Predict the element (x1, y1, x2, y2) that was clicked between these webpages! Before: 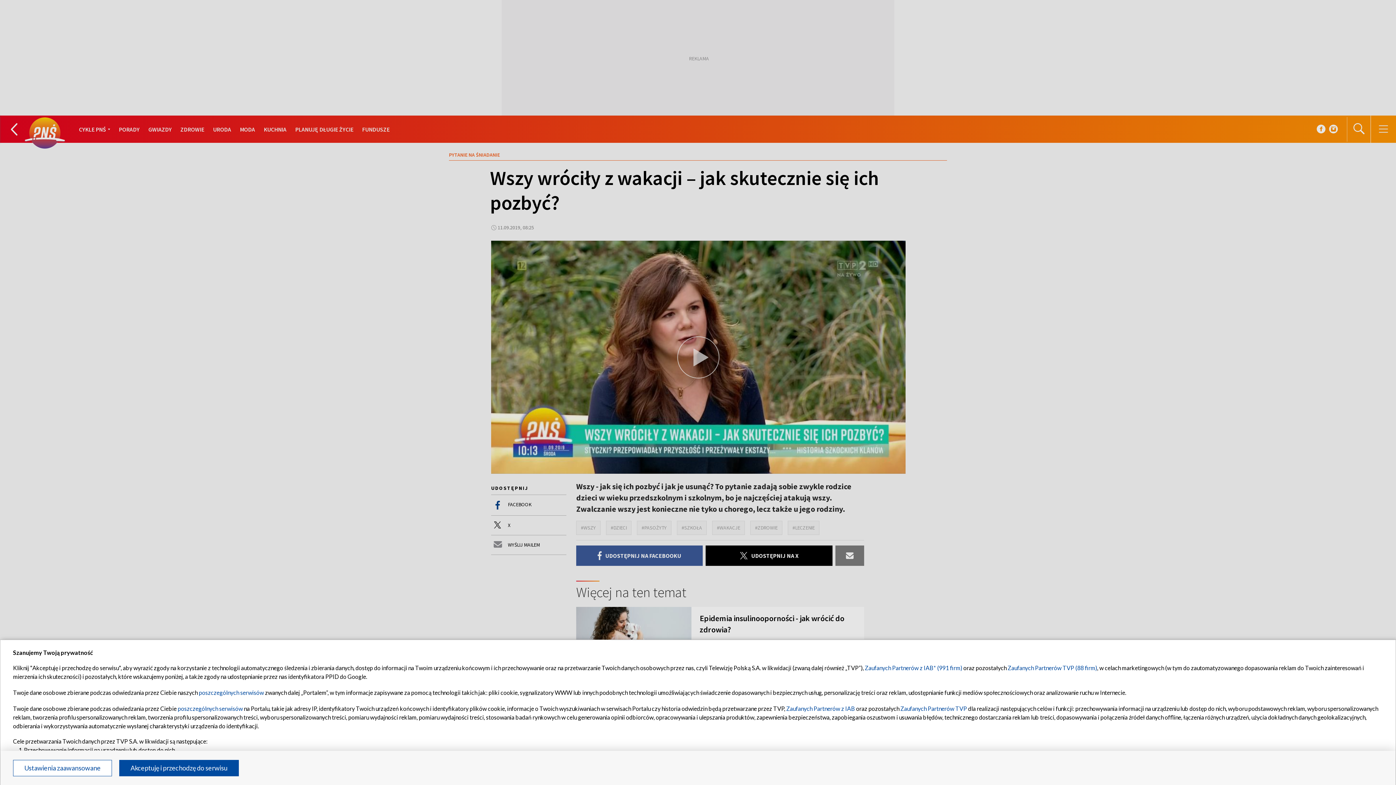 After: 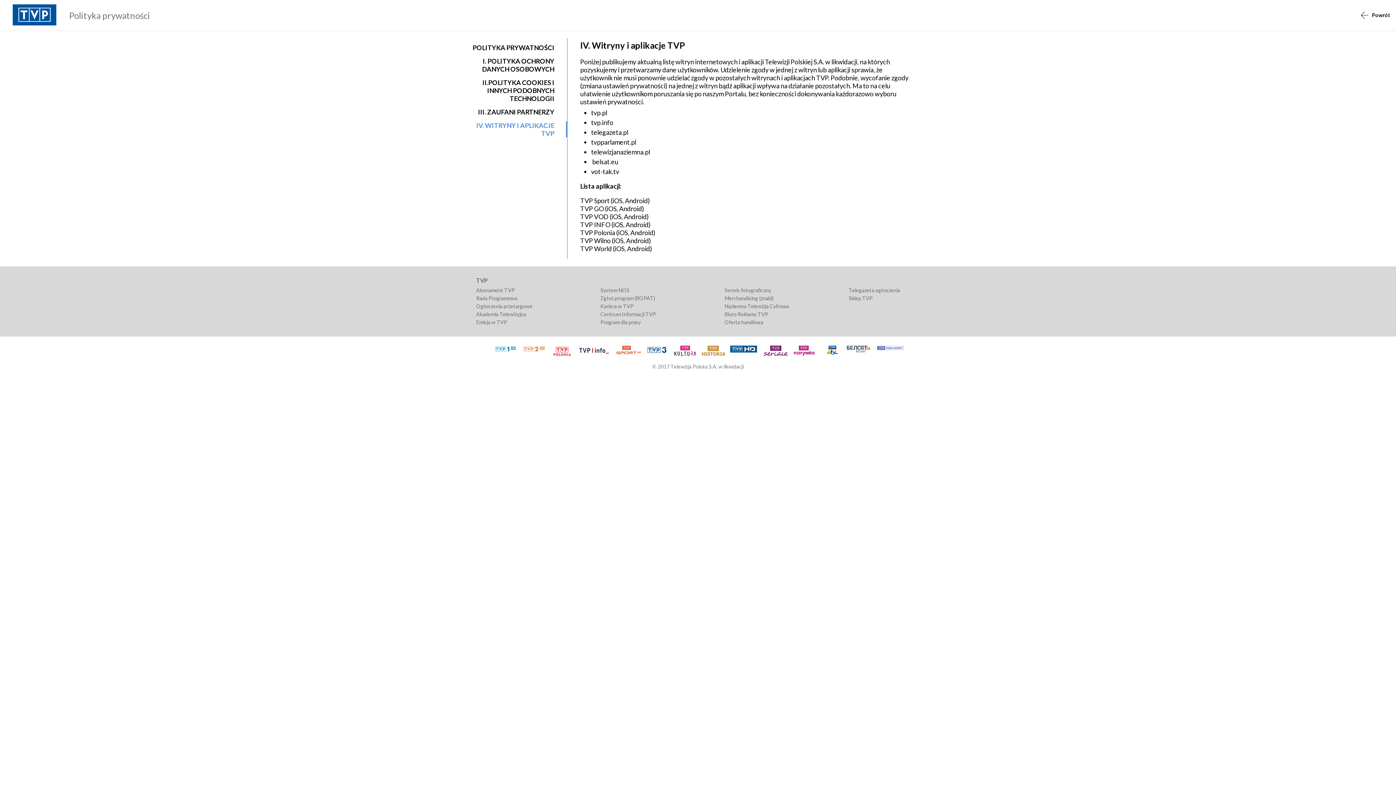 Action: label: poszczególnych serwisów bbox: (198, 689, 264, 696)